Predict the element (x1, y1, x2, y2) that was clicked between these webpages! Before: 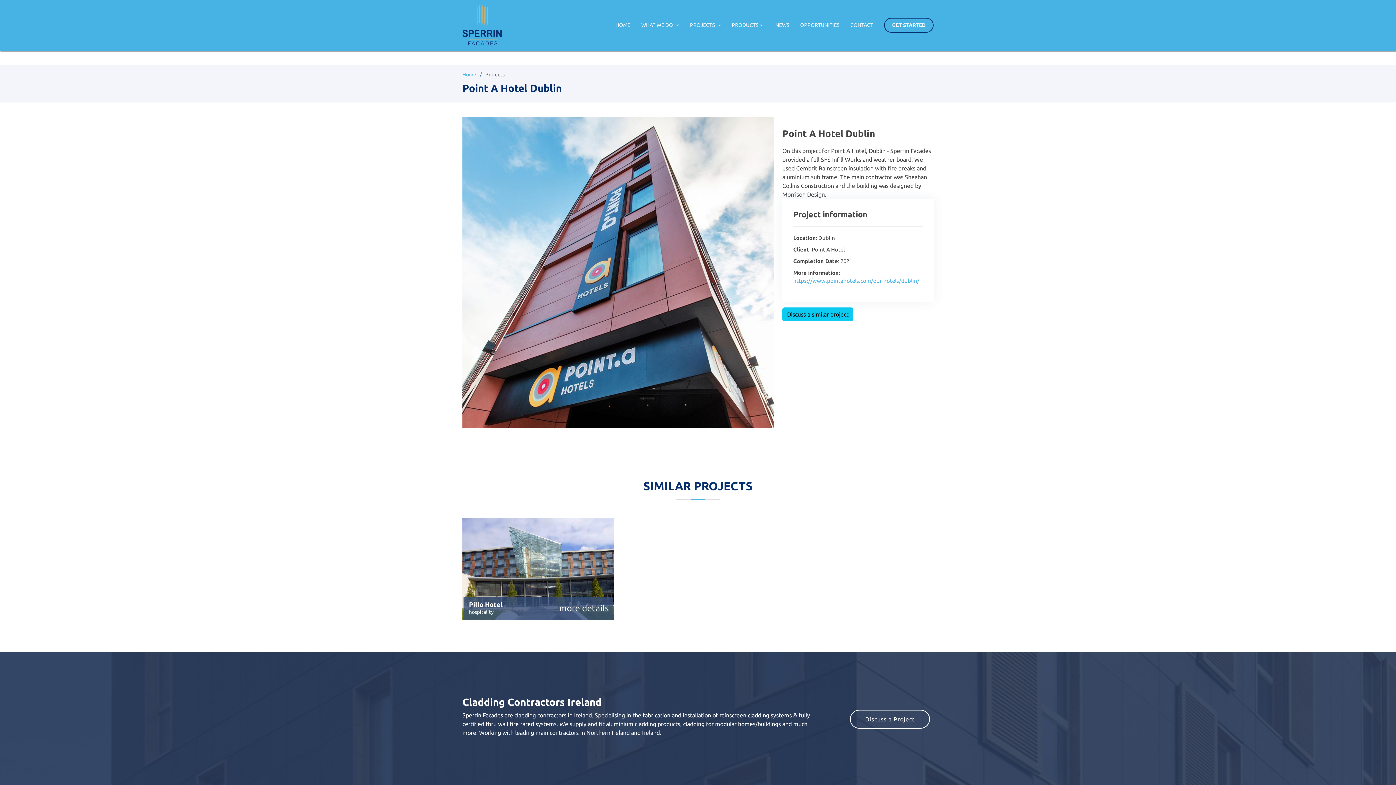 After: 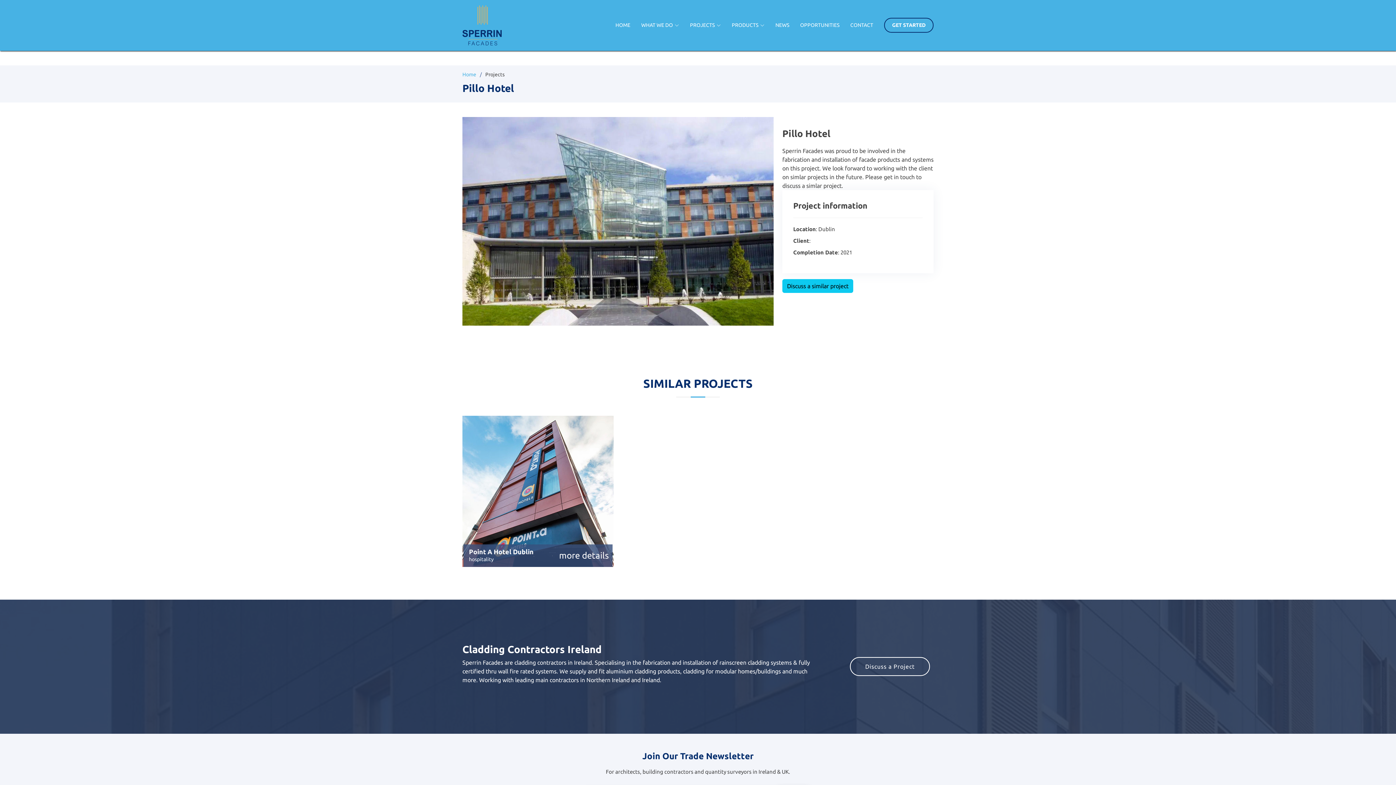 Action: bbox: (559, 602, 609, 615) label: more details